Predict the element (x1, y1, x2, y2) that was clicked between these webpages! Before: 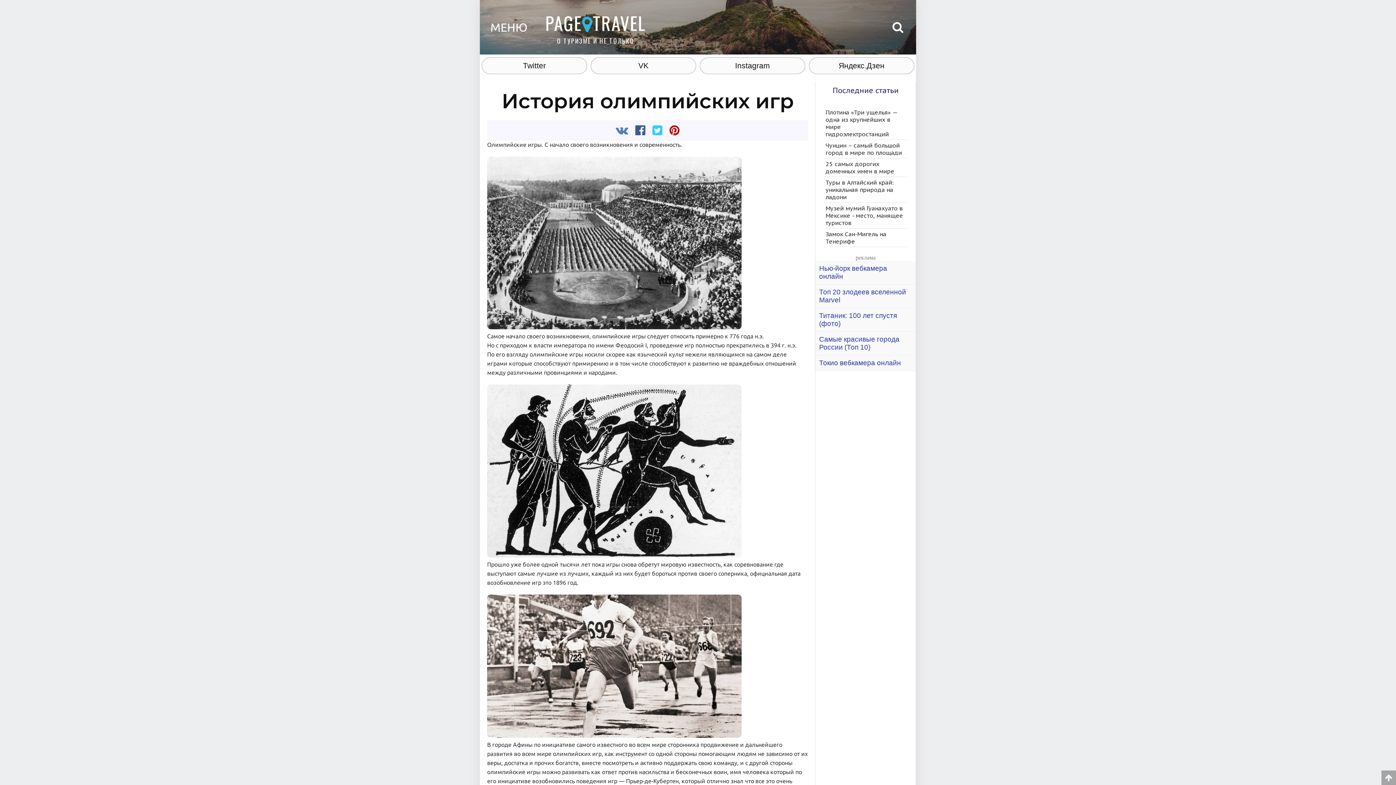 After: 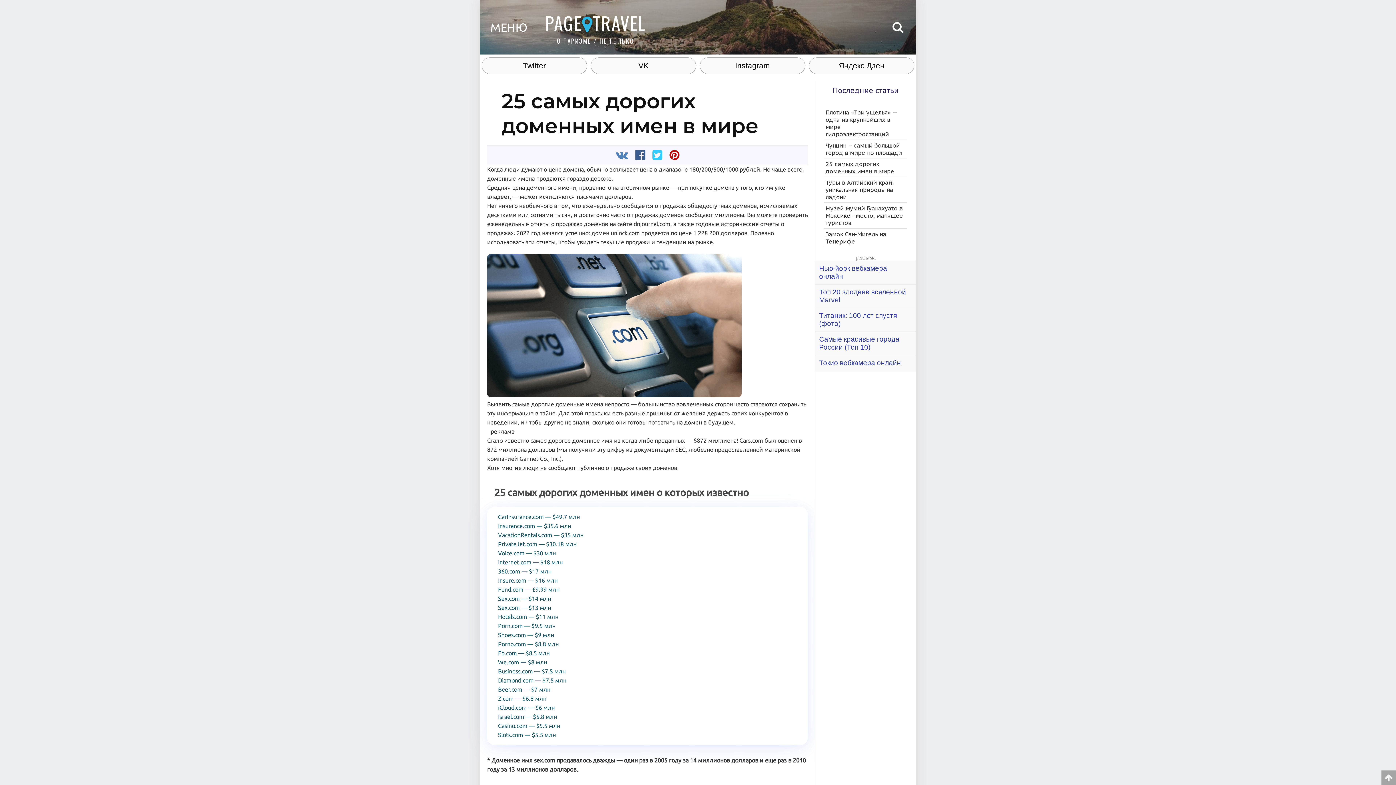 Action: bbox: (825, 160, 894, 174) label: 25 самых дорогих доменных имен в мире